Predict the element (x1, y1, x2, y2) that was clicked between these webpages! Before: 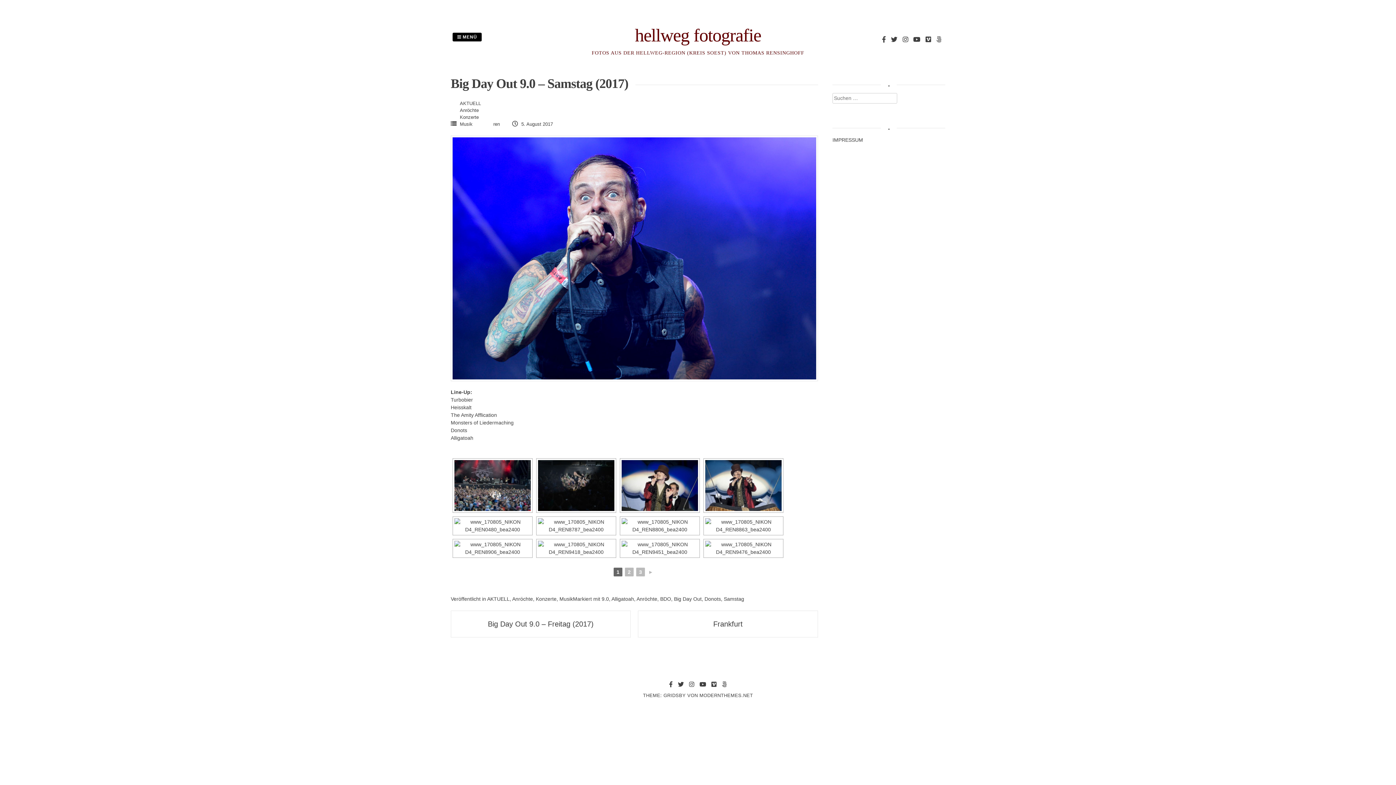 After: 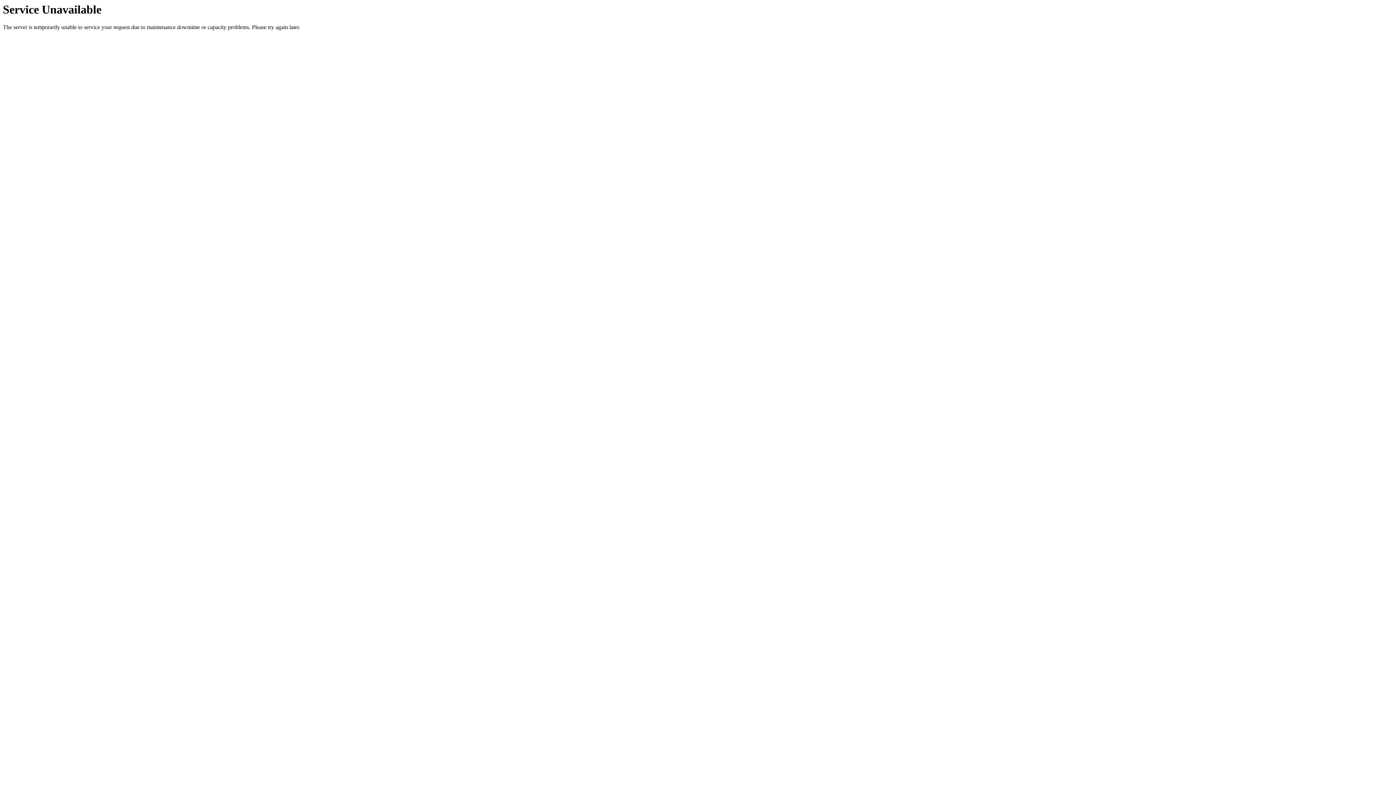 Action: label: Anröchte bbox: (460, 107, 478, 113)